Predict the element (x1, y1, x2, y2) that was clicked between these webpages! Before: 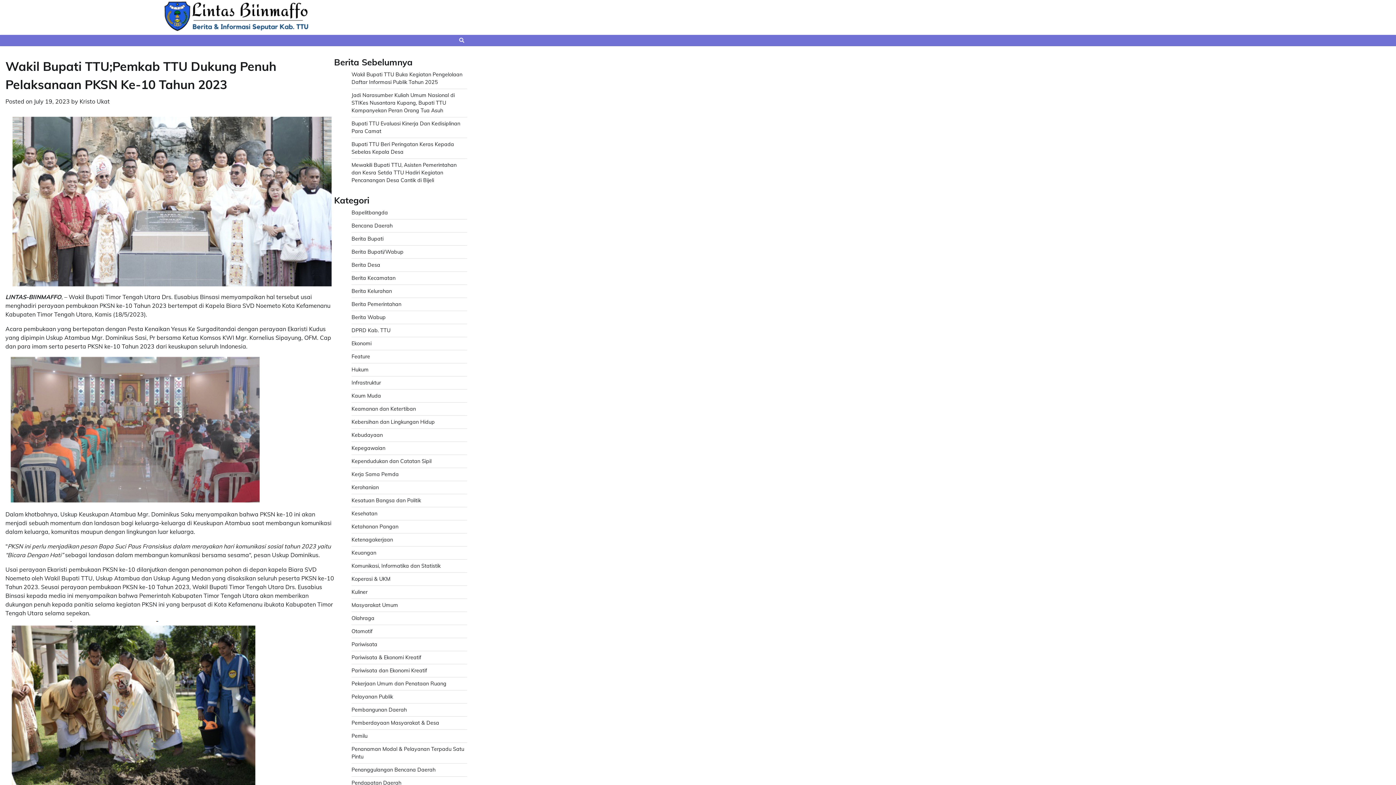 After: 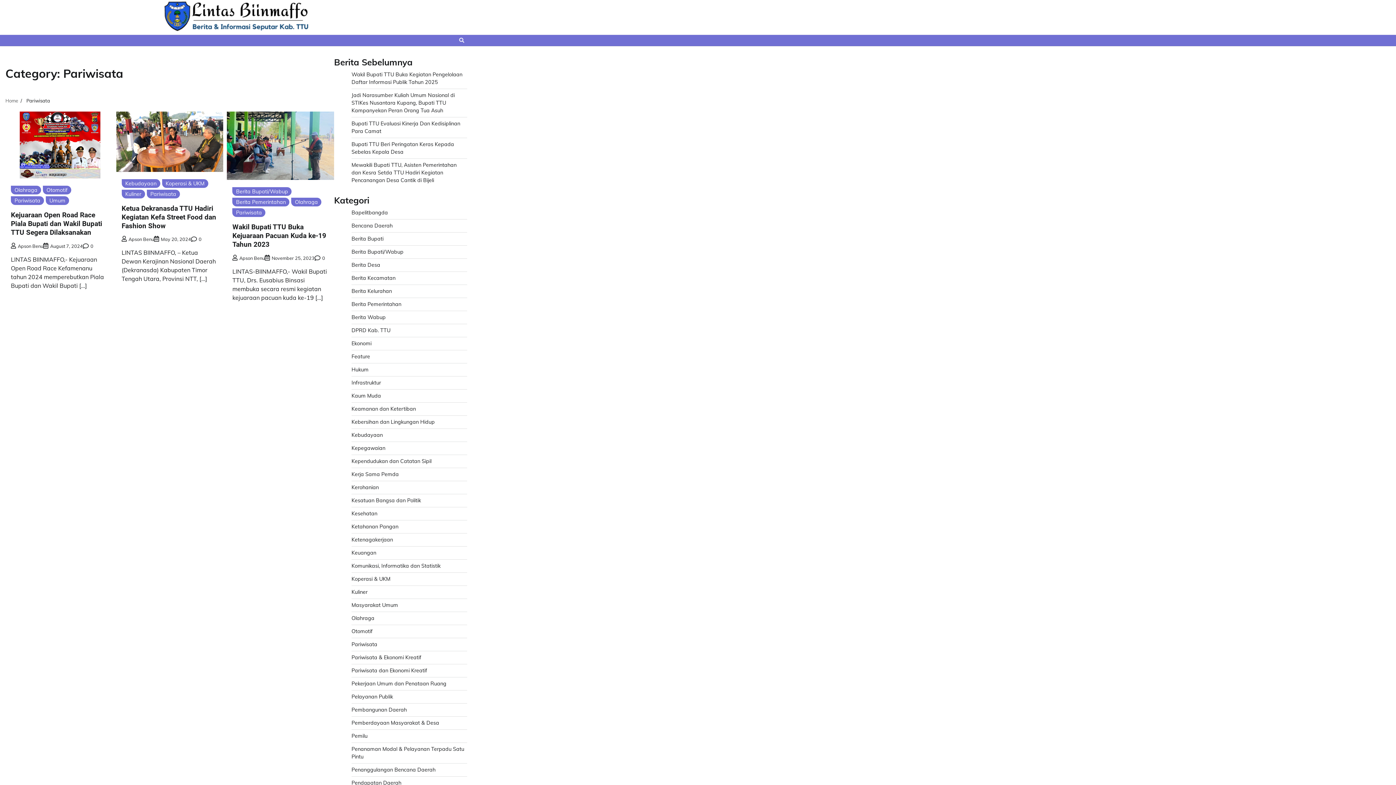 Action: bbox: (351, 641, 377, 648) label: Pariwisata